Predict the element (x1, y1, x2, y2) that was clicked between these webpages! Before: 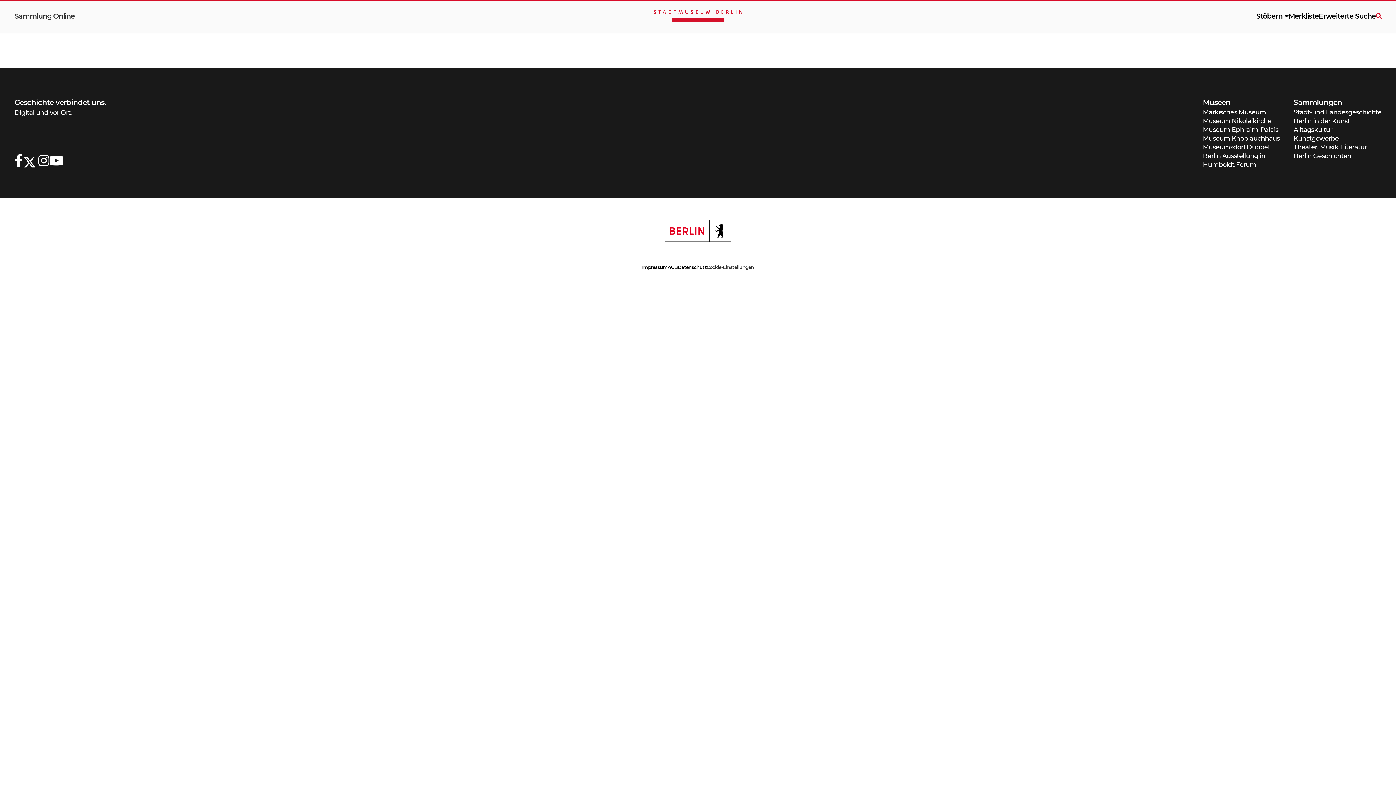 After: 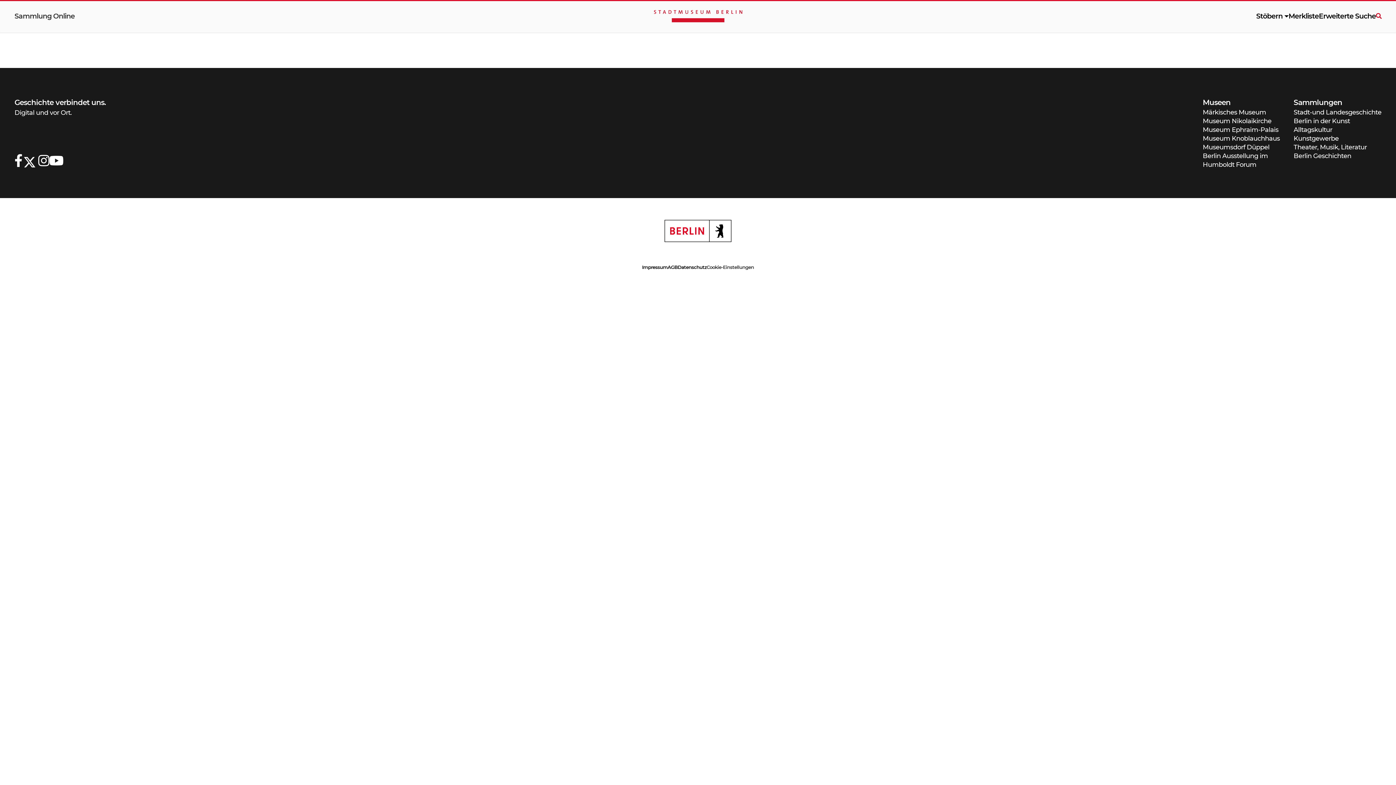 Action: bbox: (654, 12, 742, 19)